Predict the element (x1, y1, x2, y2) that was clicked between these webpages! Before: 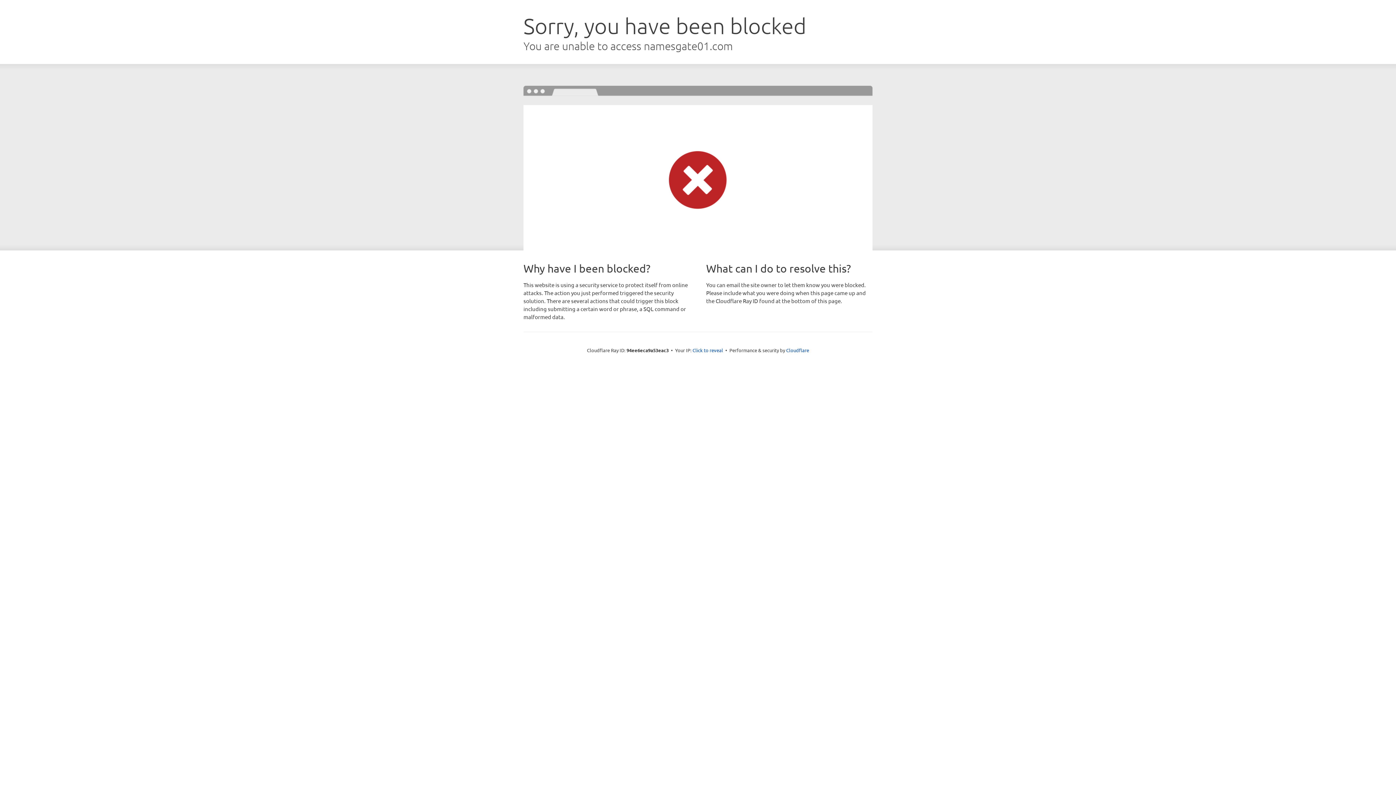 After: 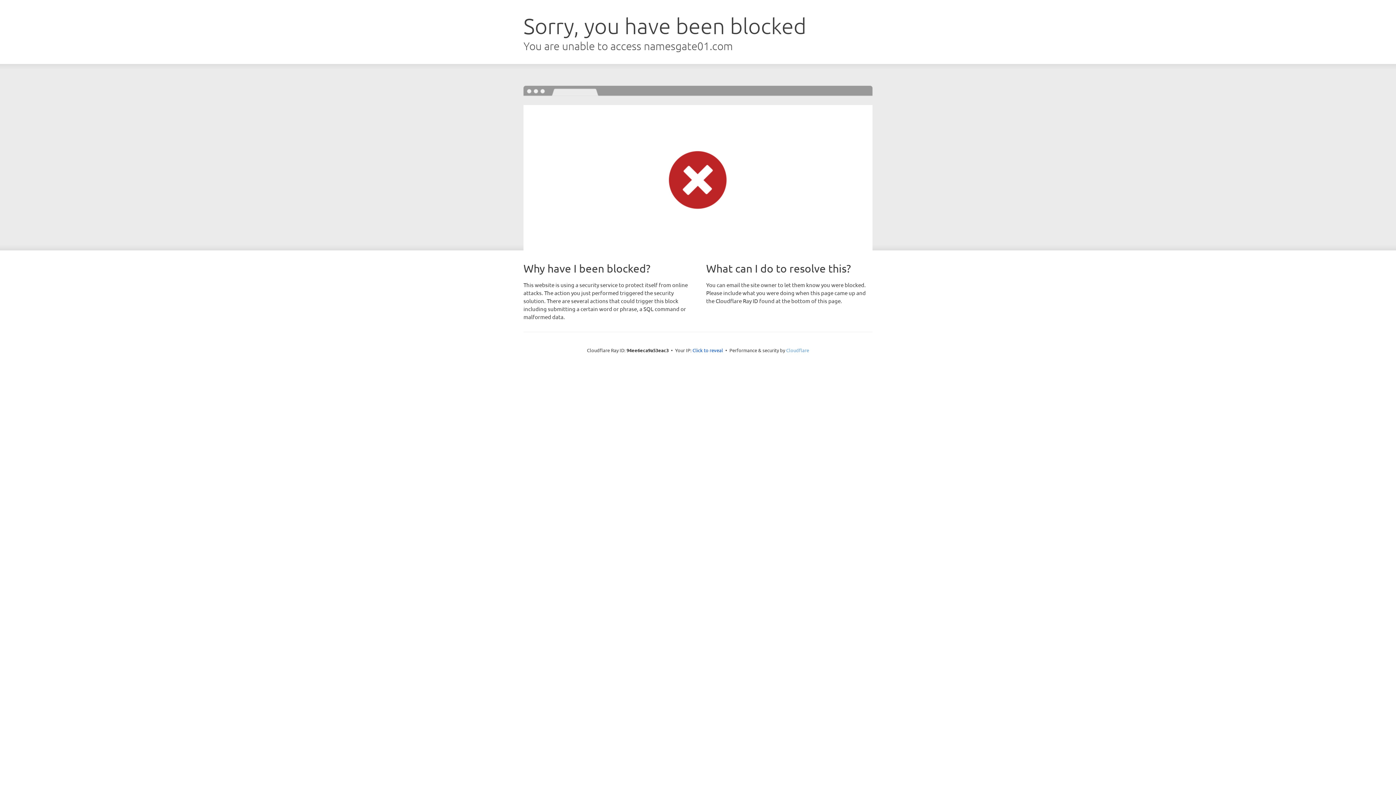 Action: bbox: (786, 347, 809, 353) label: Cloudflare